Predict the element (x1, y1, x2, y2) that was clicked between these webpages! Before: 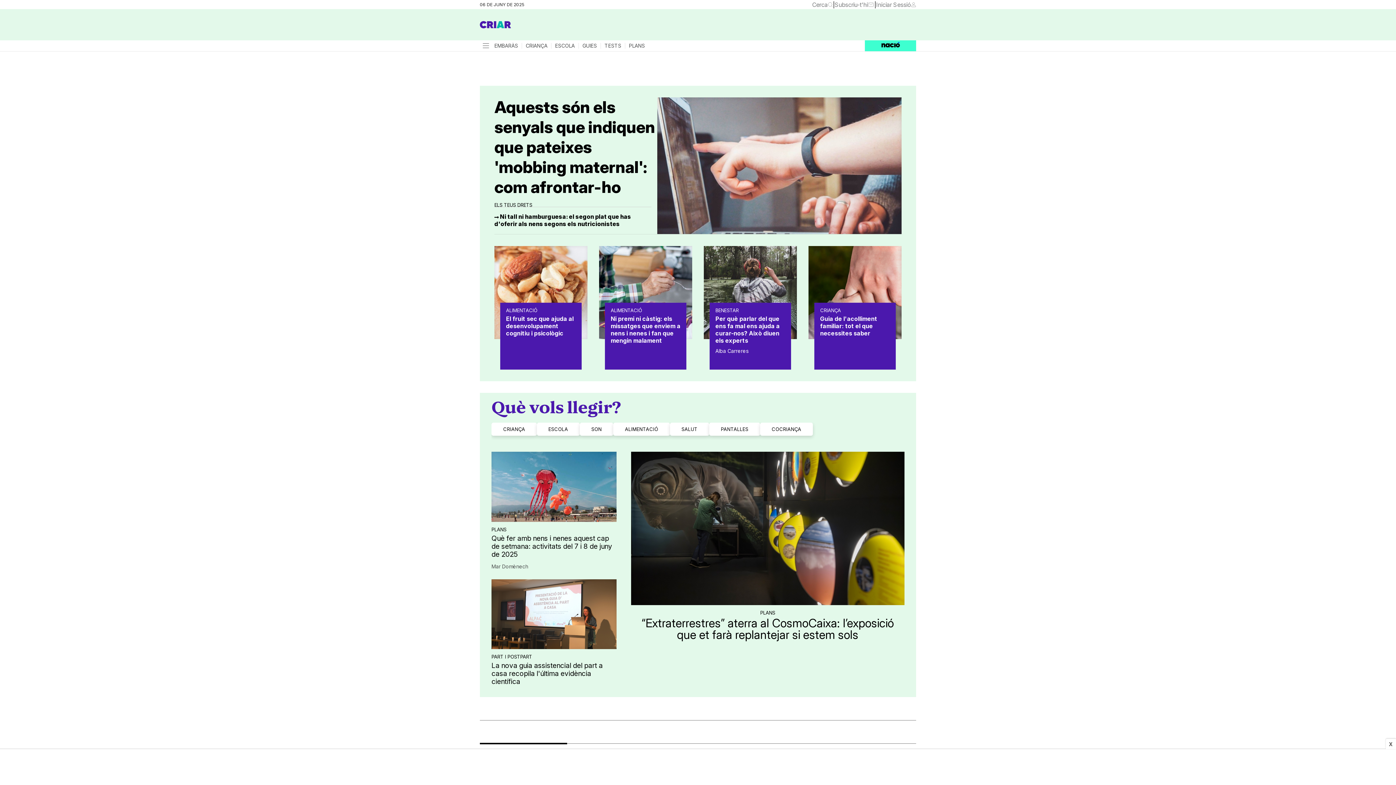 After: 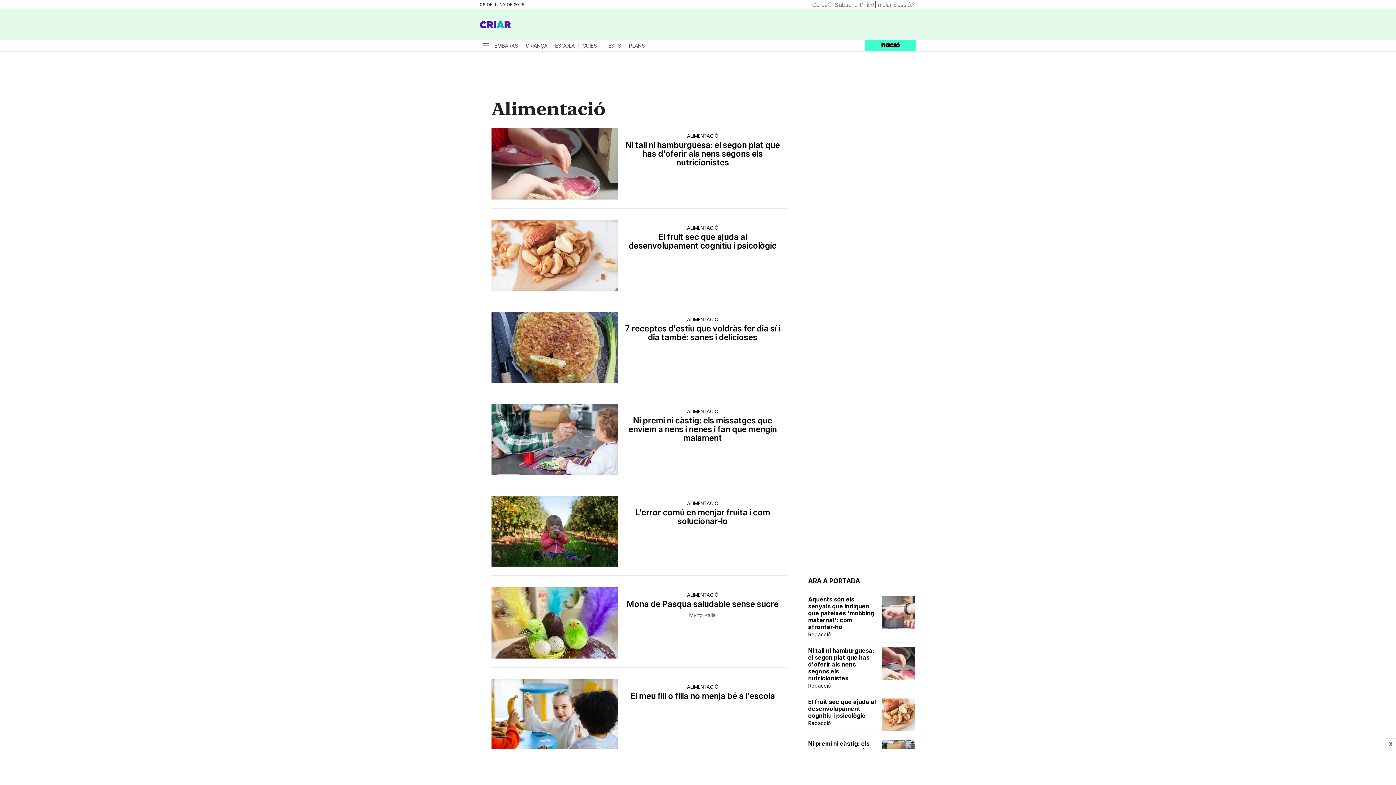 Action: label: ALIMENTACIÓ bbox: (613, 423, 670, 436)